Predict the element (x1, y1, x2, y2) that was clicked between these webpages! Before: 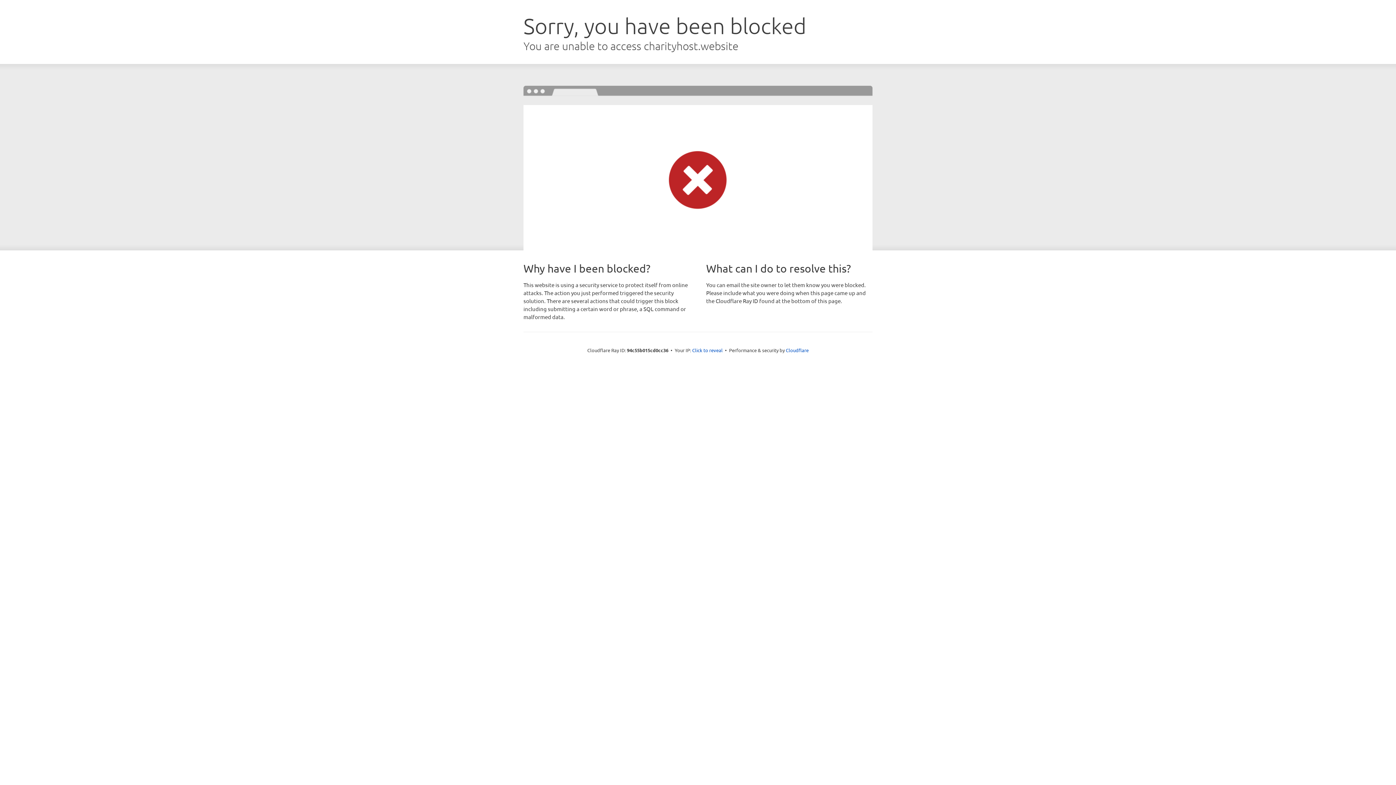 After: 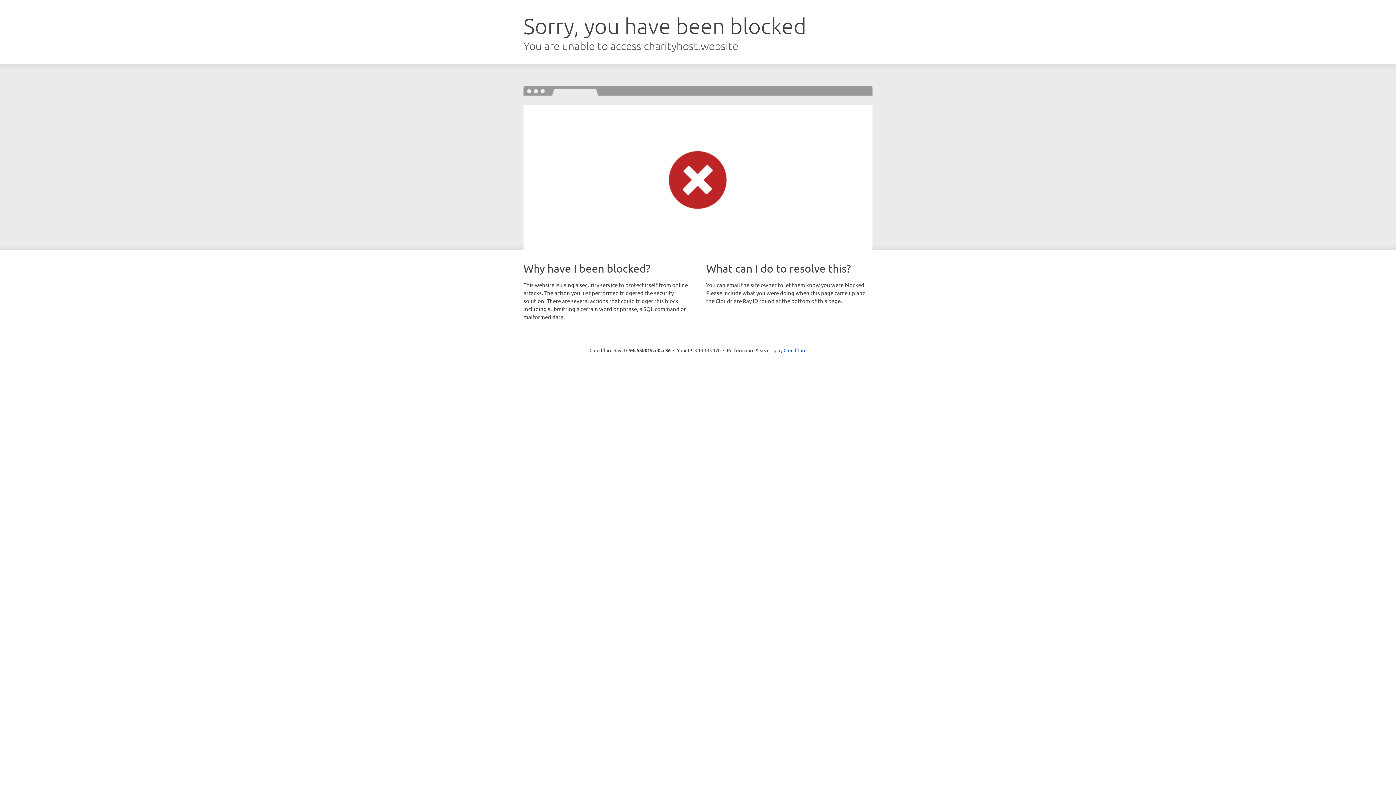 Action: label: Click to reveal bbox: (692, 346, 722, 353)